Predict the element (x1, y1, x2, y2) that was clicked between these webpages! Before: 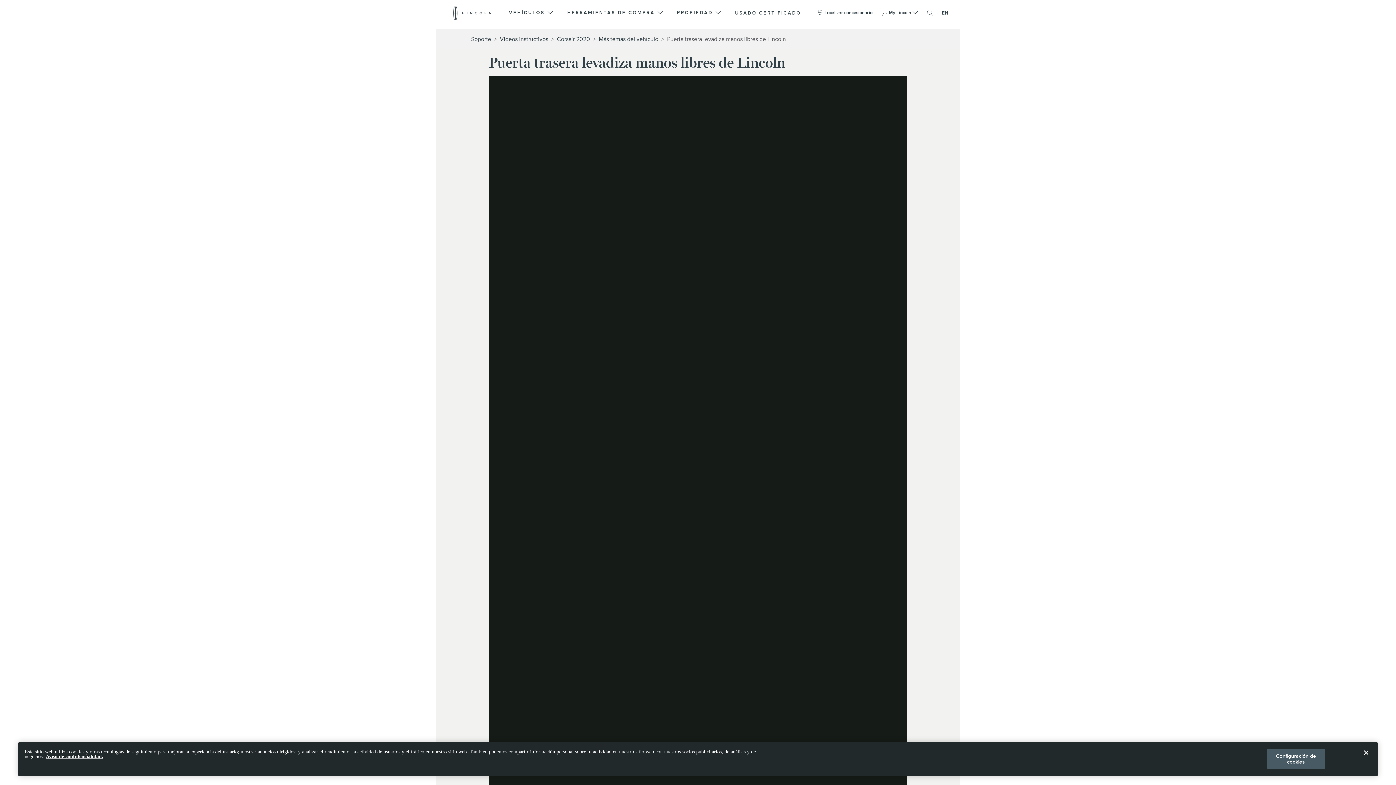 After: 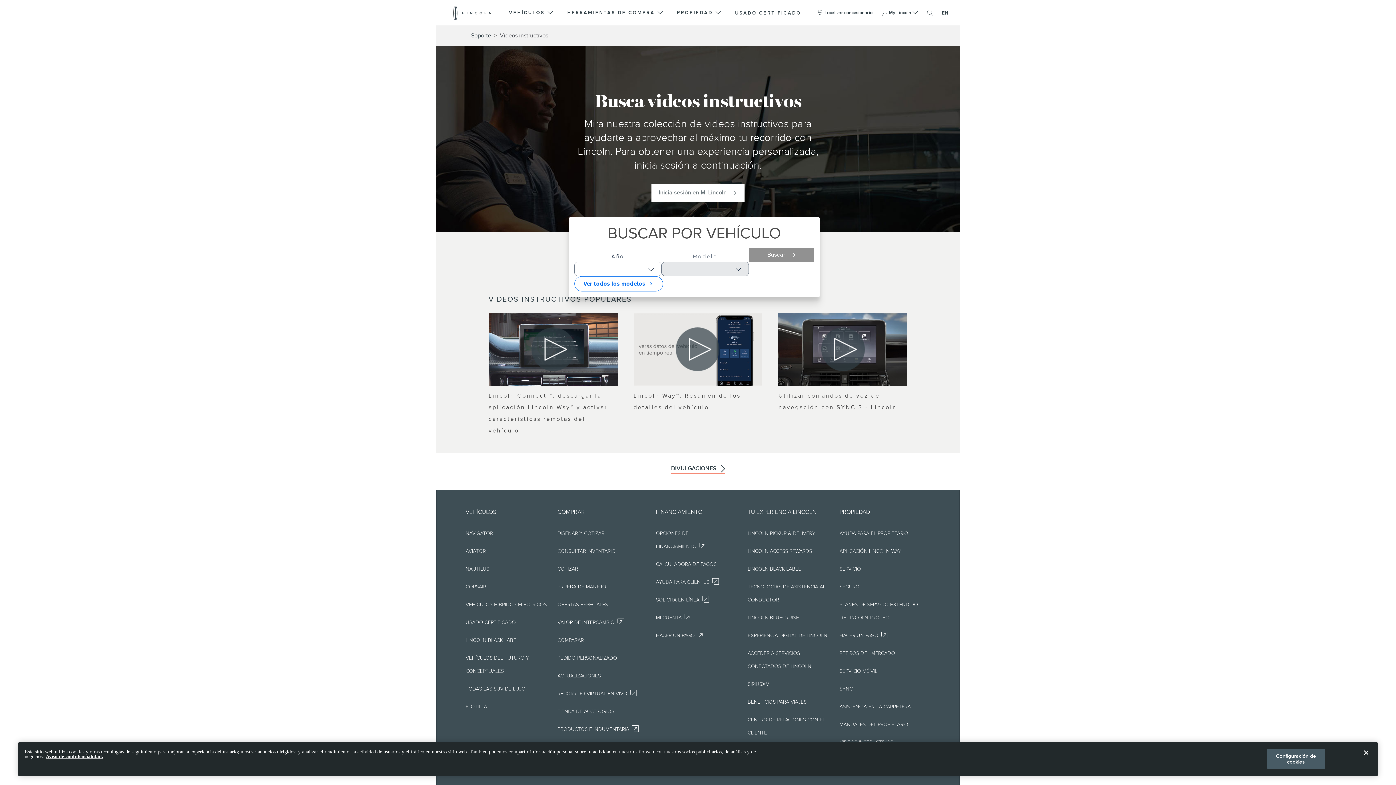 Action: bbox: (500, 36, 548, 42) label: Videos instructivos